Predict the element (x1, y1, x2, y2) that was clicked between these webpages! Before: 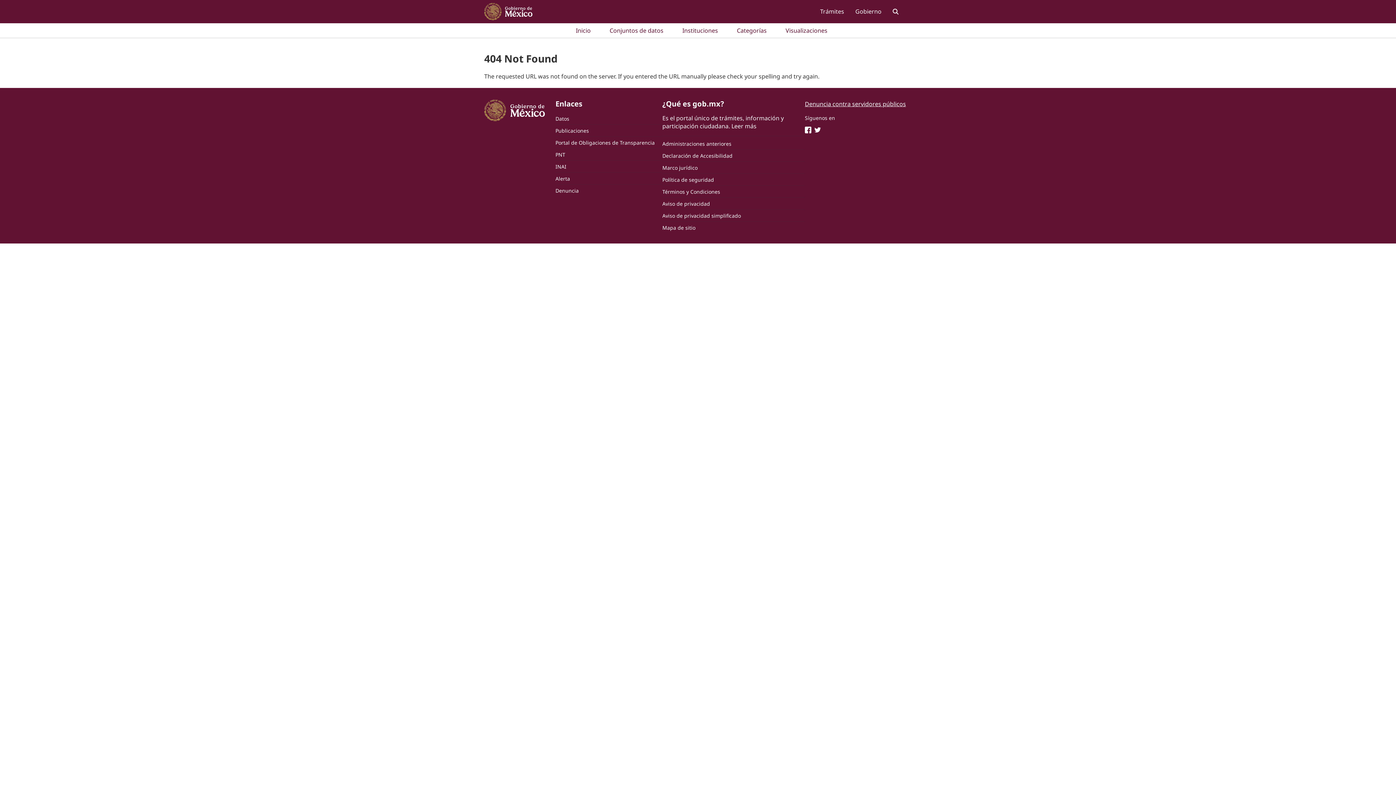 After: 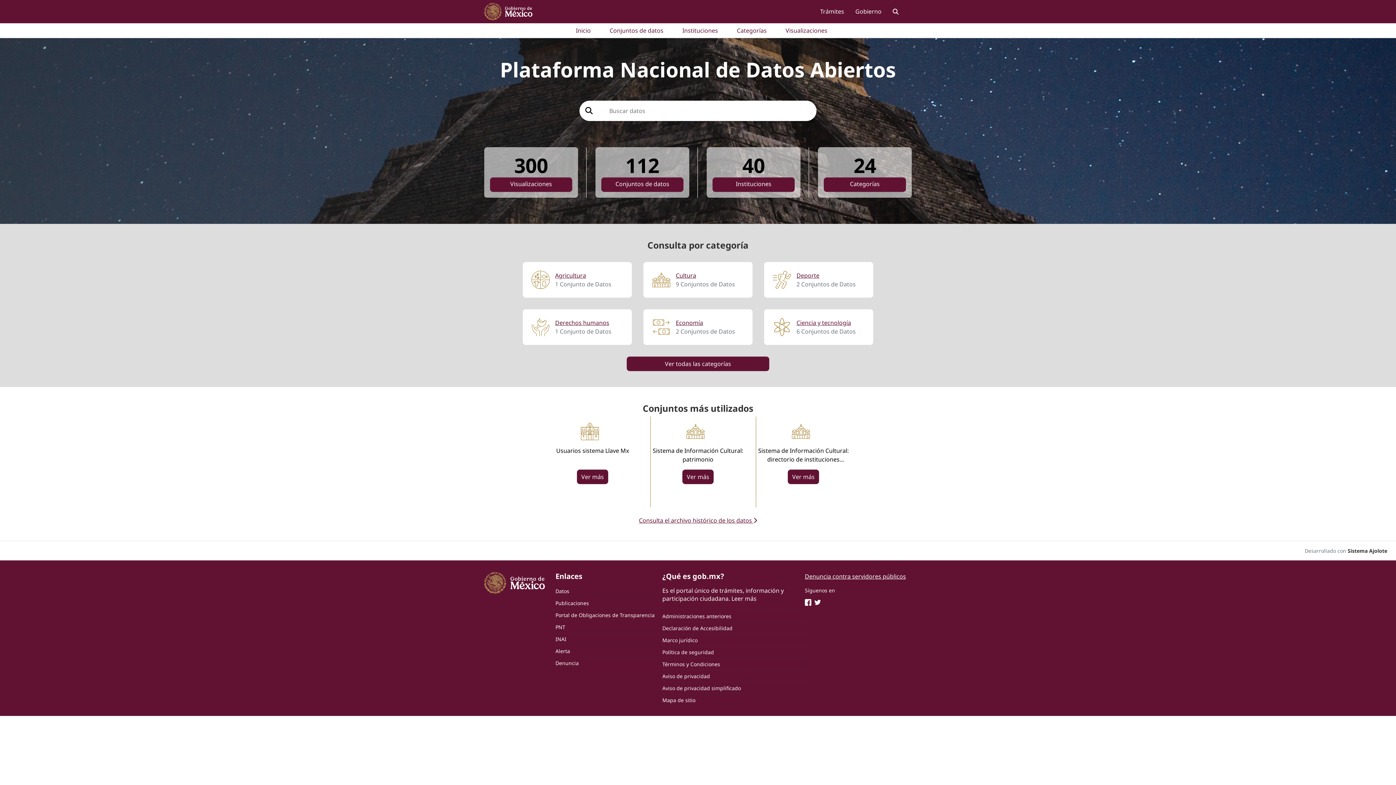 Action: bbox: (576, 23, 590, 37) label: Inicio